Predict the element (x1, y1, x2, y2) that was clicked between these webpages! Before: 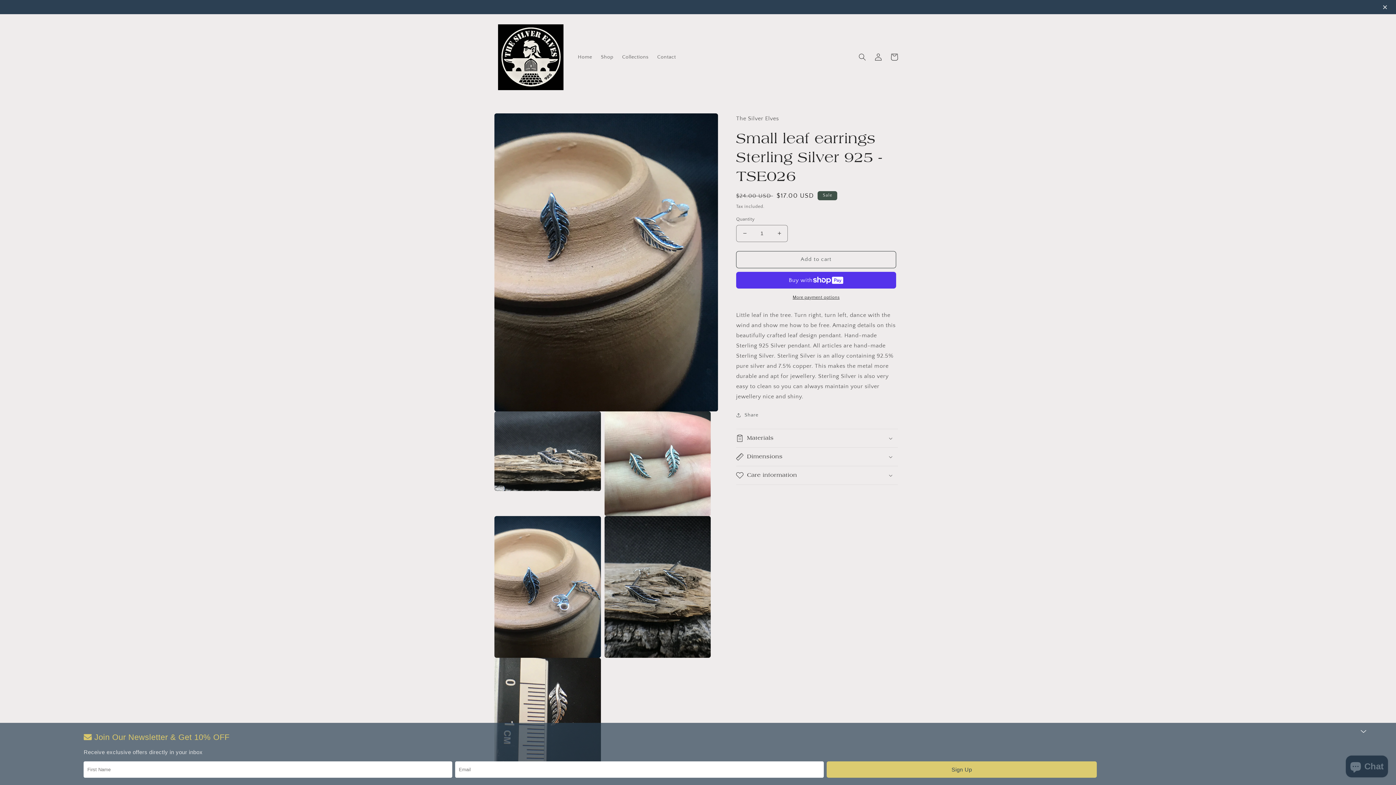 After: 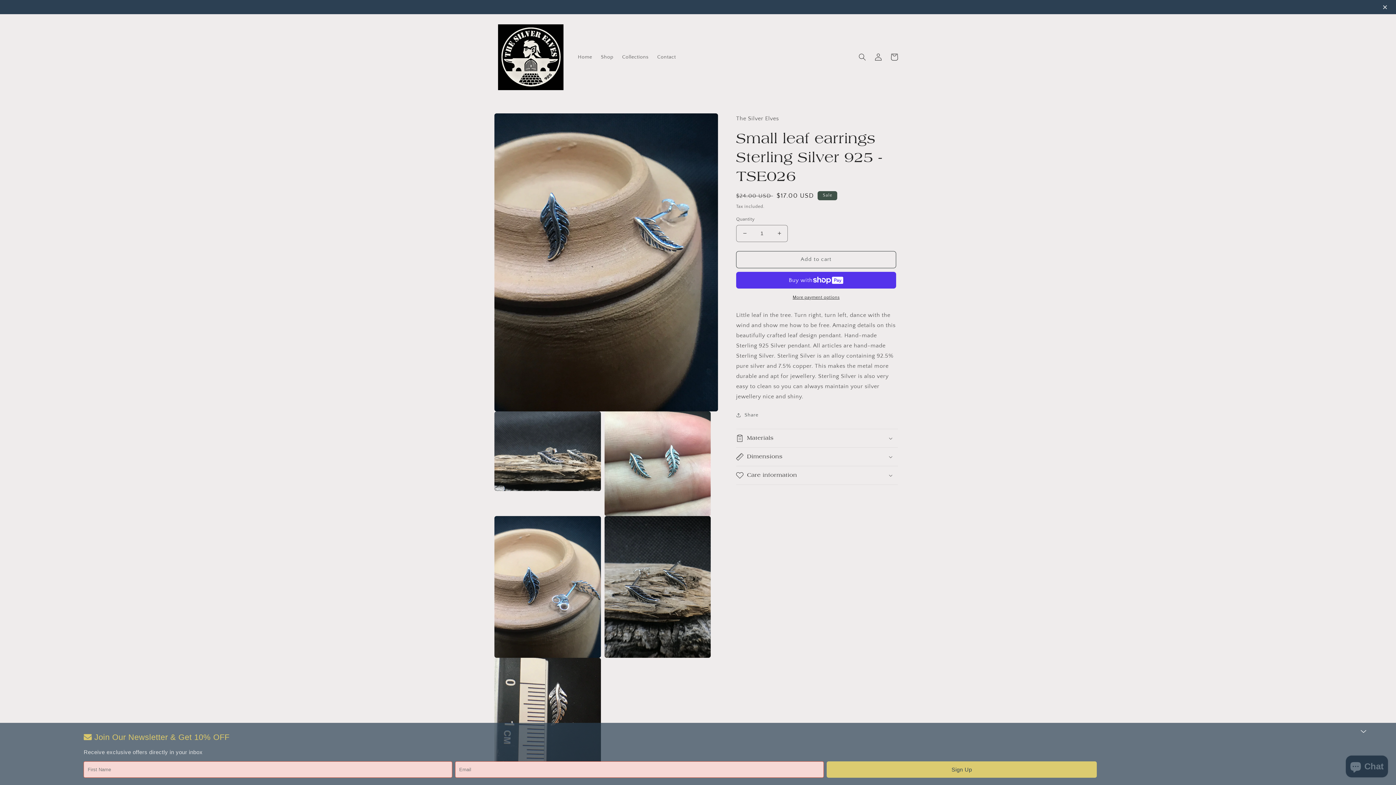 Action: label: Sign Up bbox: (826, 761, 1097, 778)